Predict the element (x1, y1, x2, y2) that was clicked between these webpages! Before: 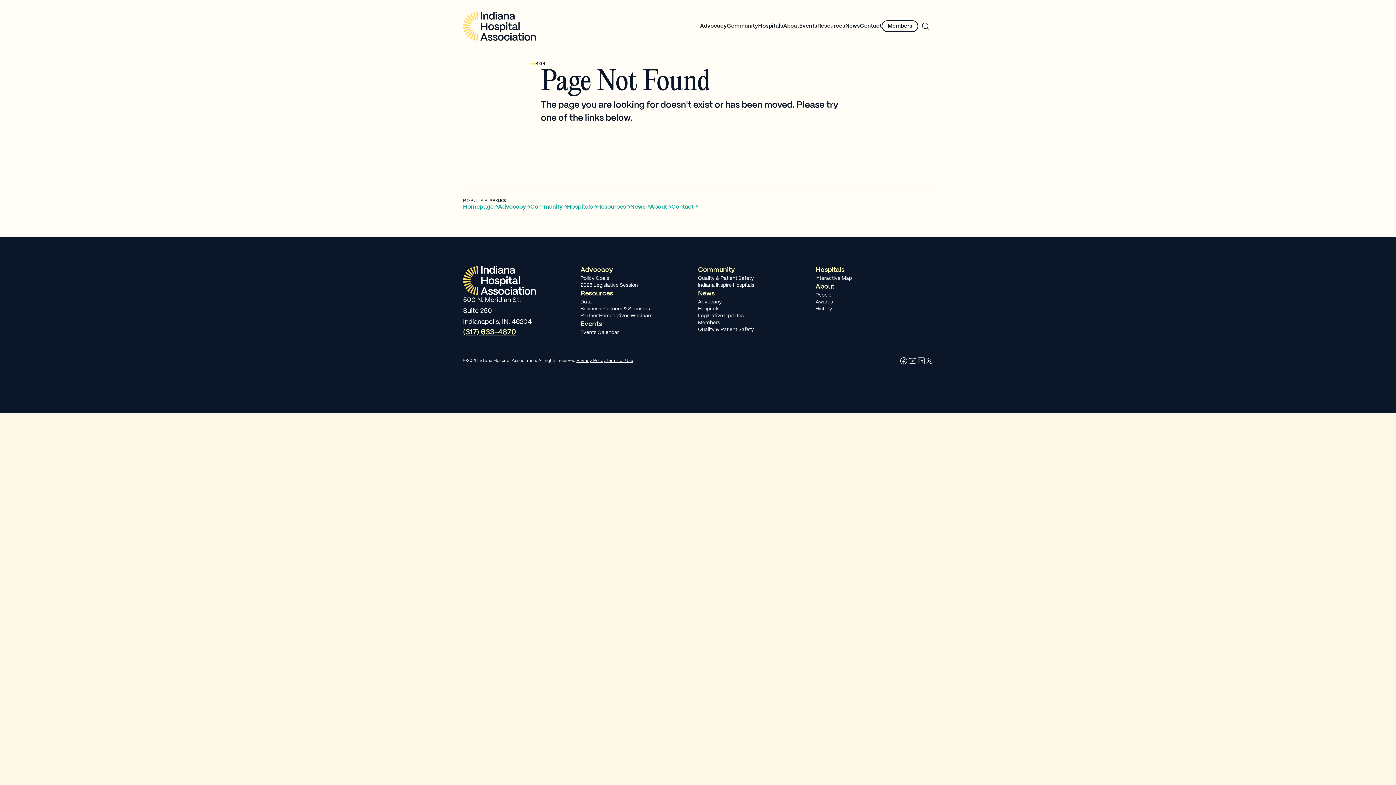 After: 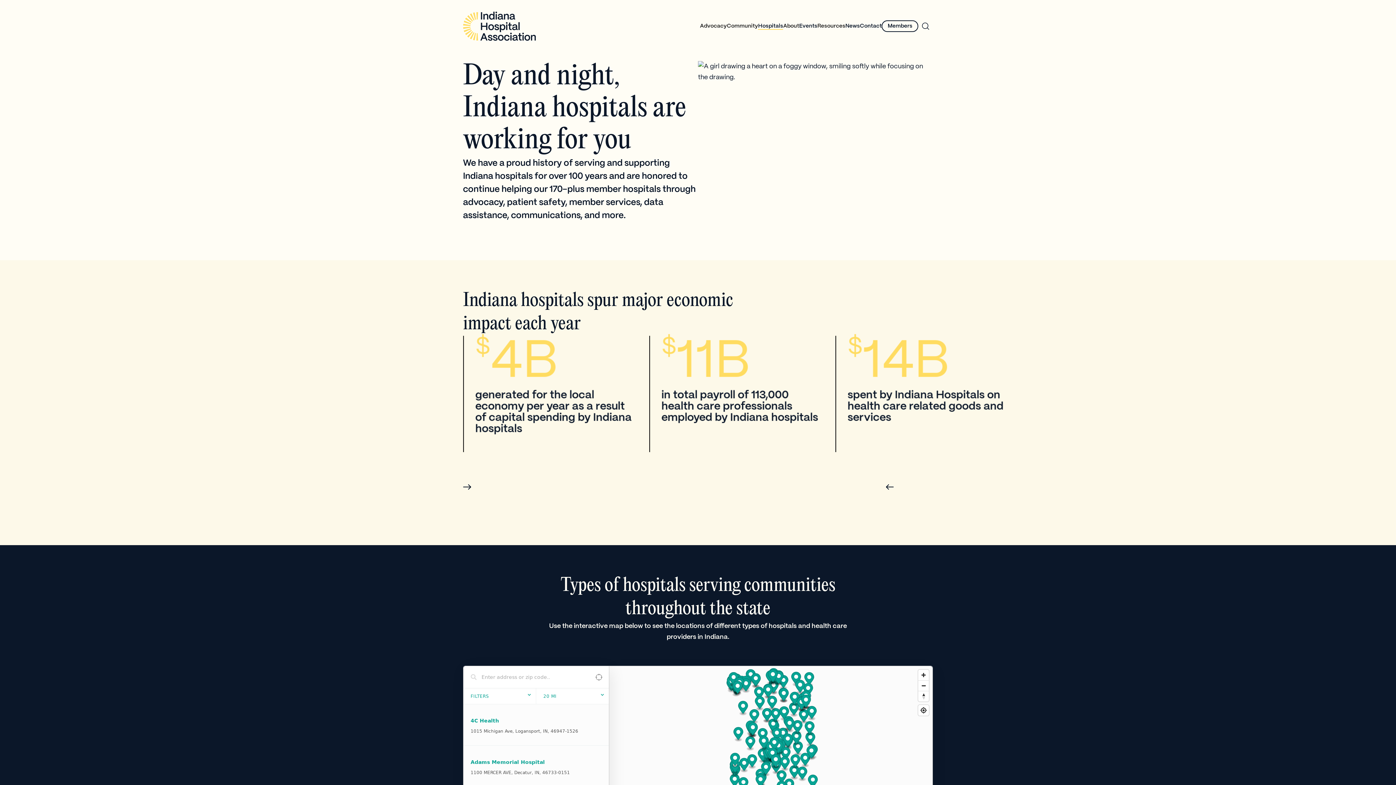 Action: label: Interactive Map bbox: (815, 275, 852, 282)